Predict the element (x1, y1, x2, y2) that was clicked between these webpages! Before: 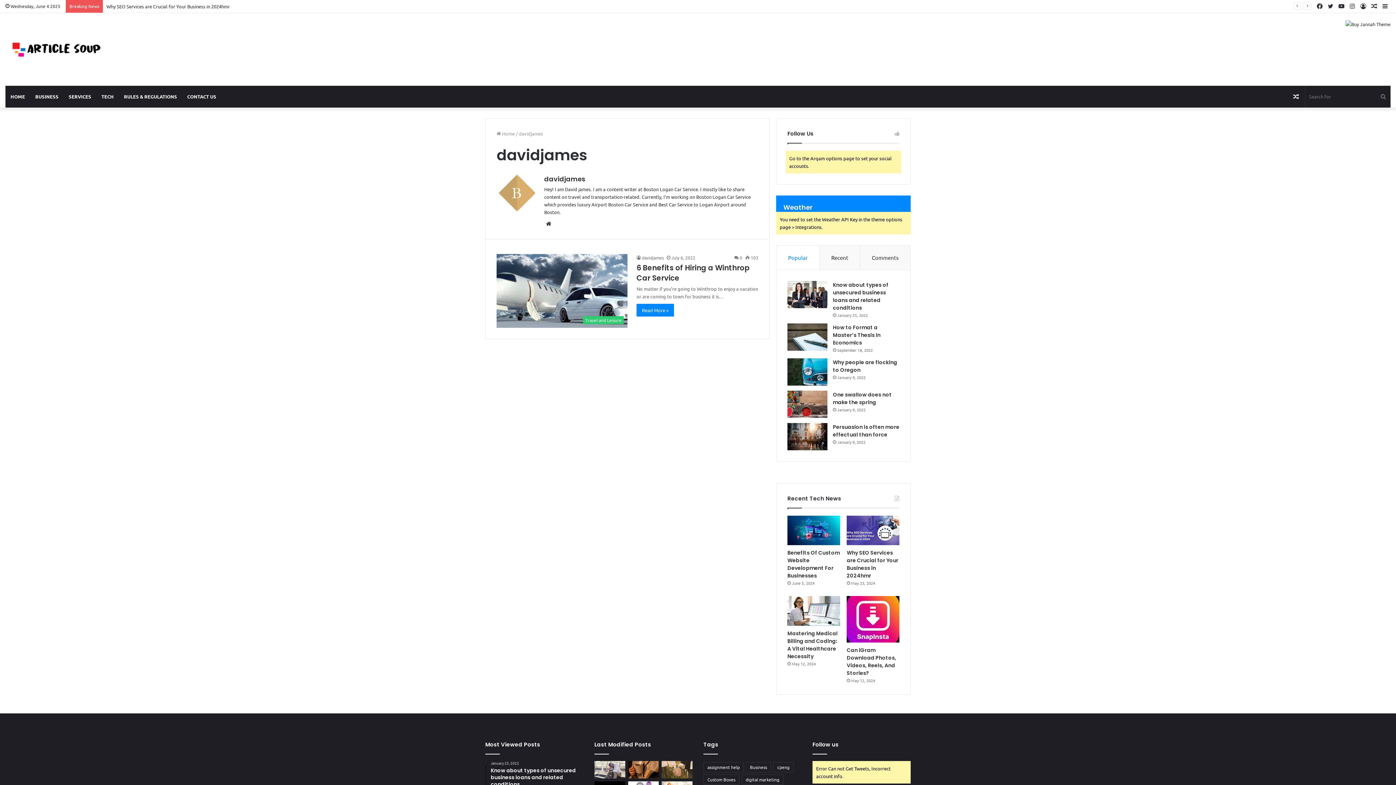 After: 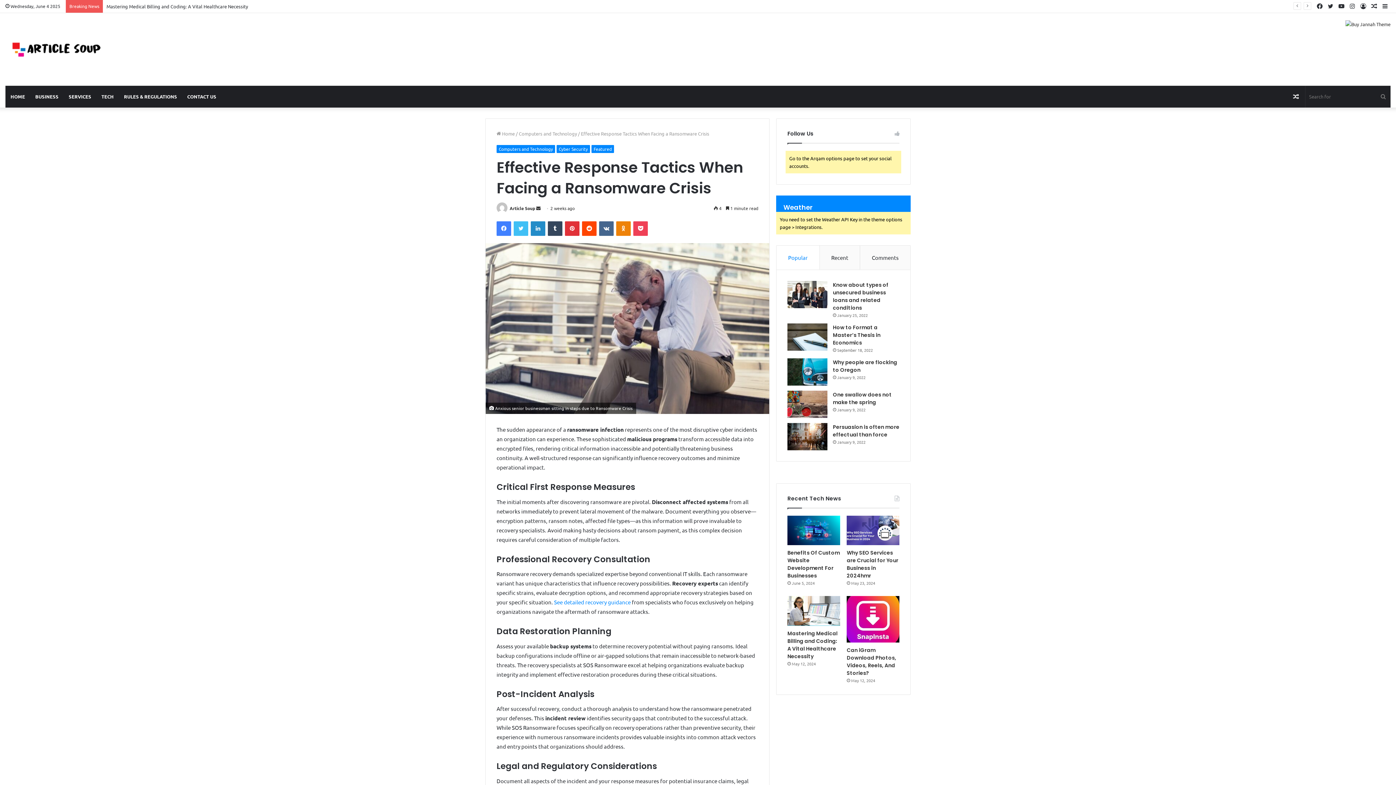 Action: bbox: (594, 761, 625, 778) label: Effective Response Tactics When Facing a Ransomware Crisis